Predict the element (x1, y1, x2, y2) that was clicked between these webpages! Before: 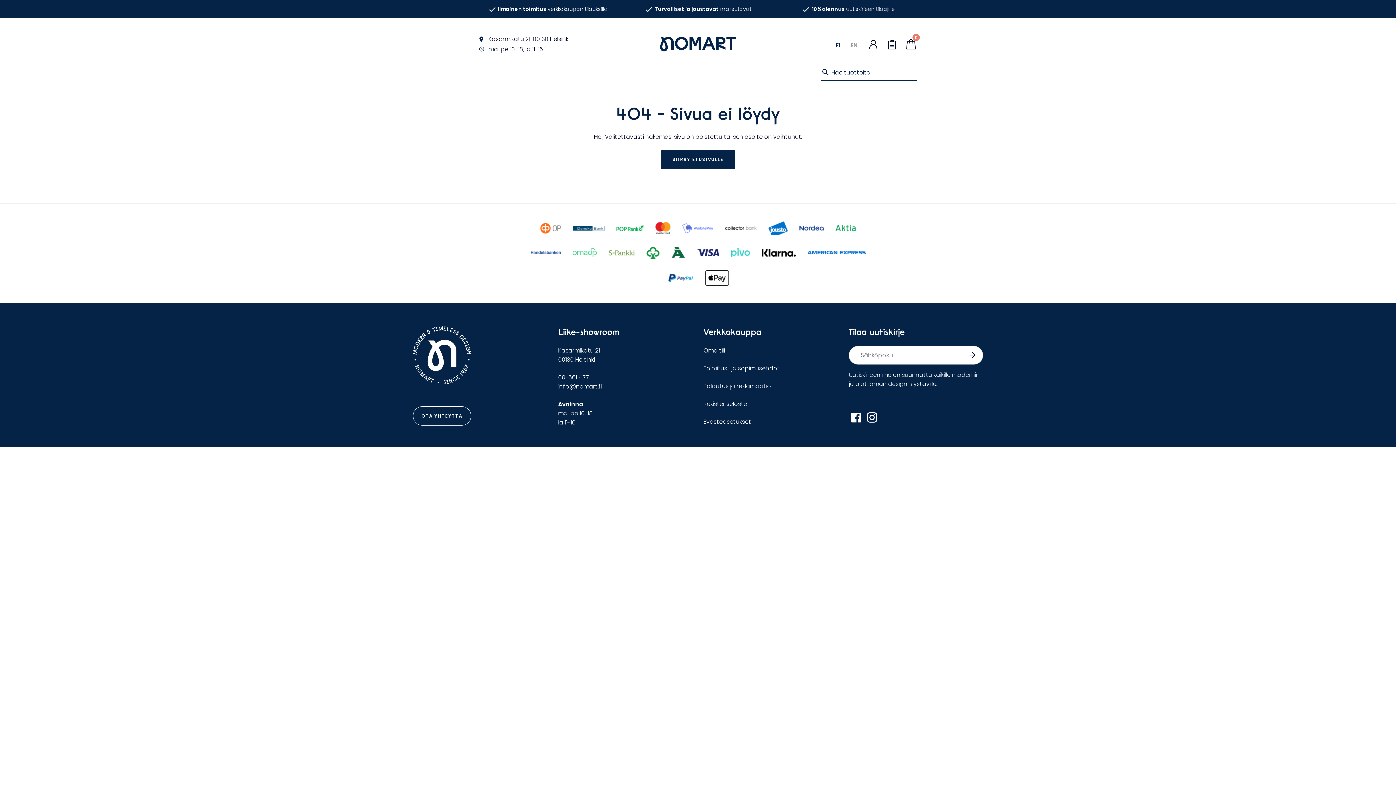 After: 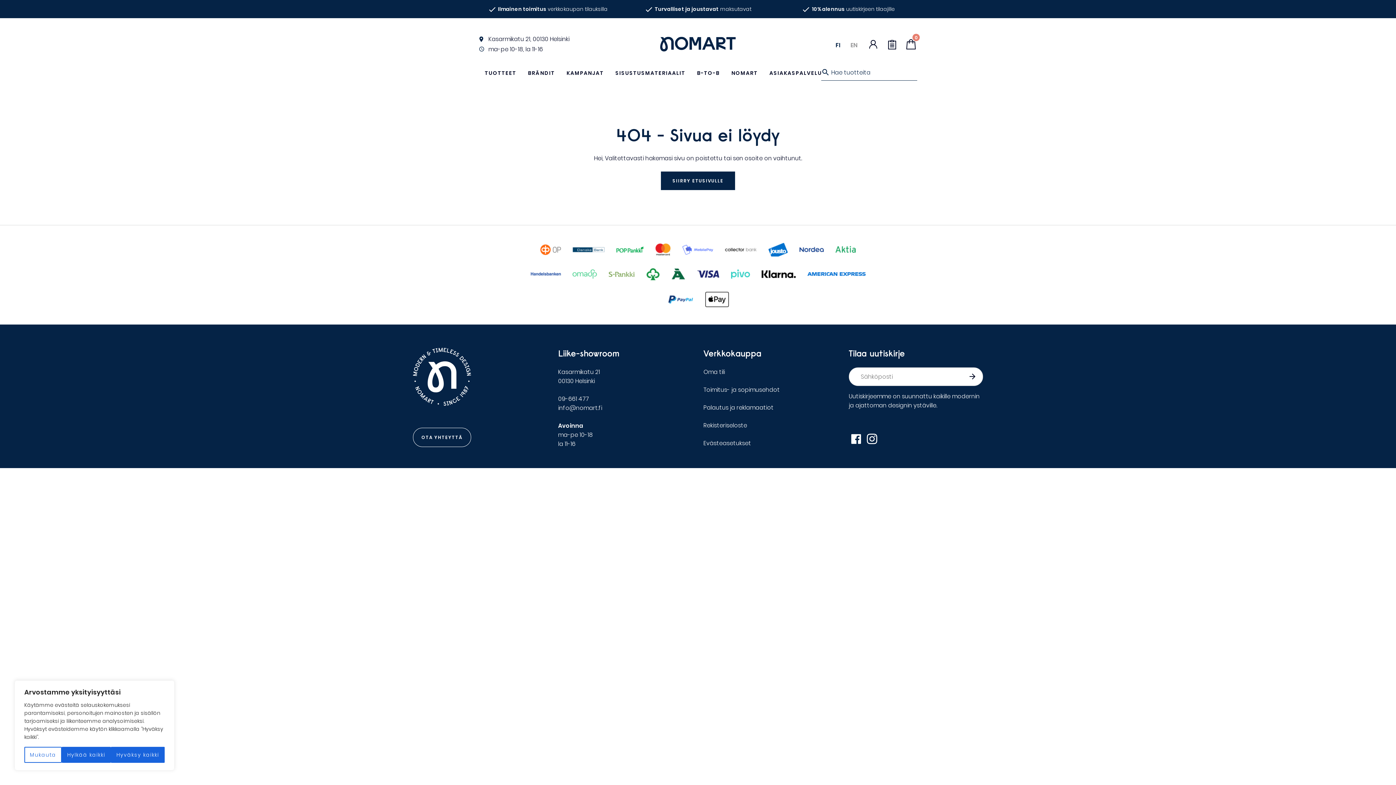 Action: bbox: (558, 373, 589, 381) label: 09-661 477